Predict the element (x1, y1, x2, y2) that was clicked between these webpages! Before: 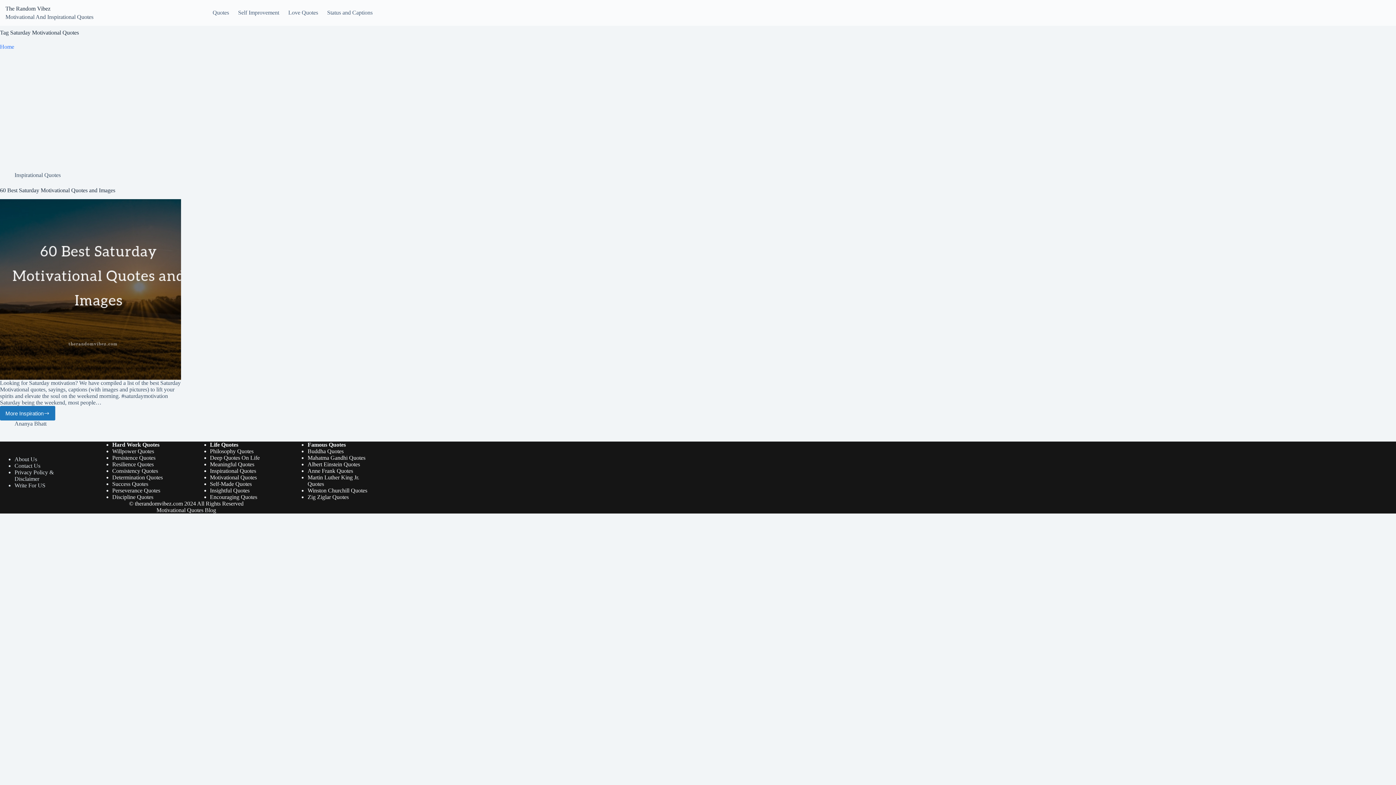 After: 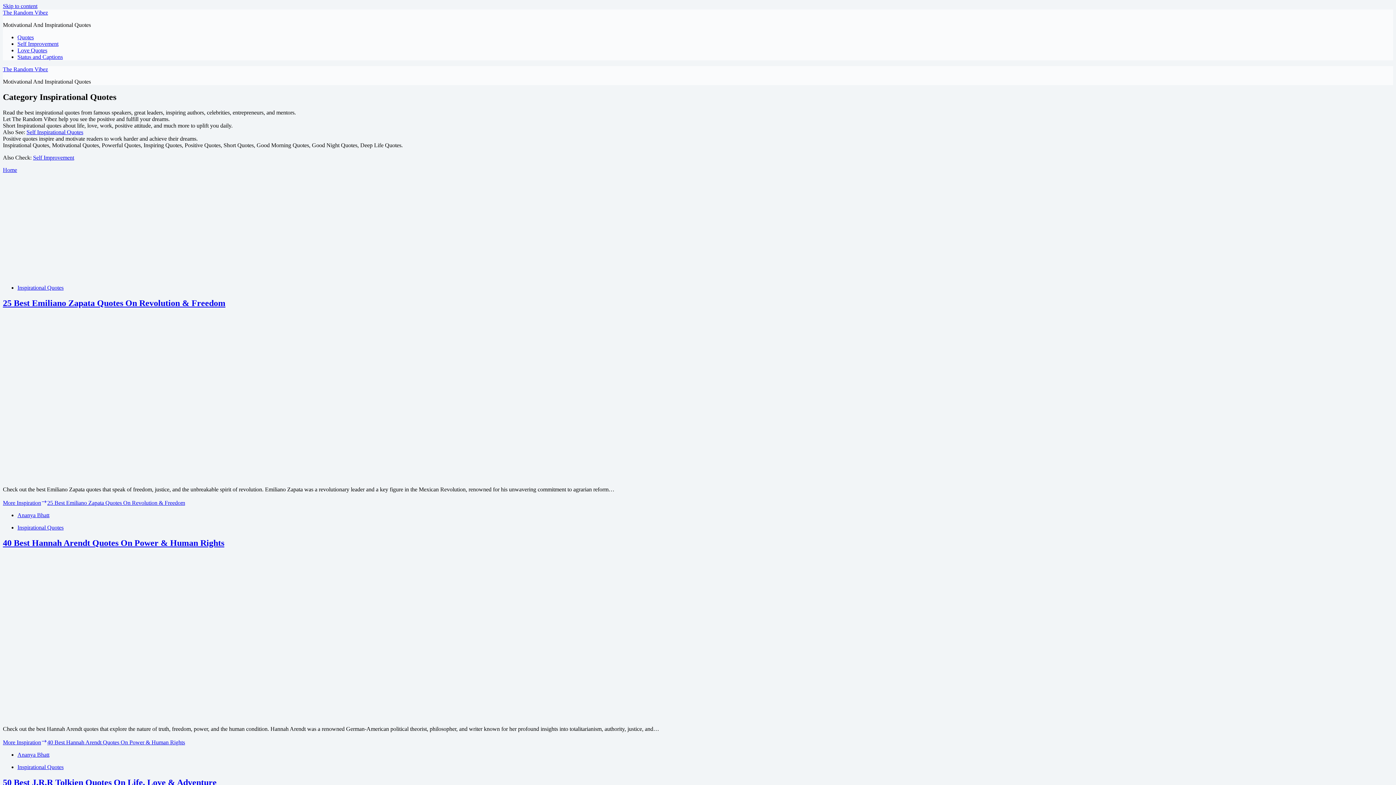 Action: label: Quotes bbox: (208, 0, 233, 25)